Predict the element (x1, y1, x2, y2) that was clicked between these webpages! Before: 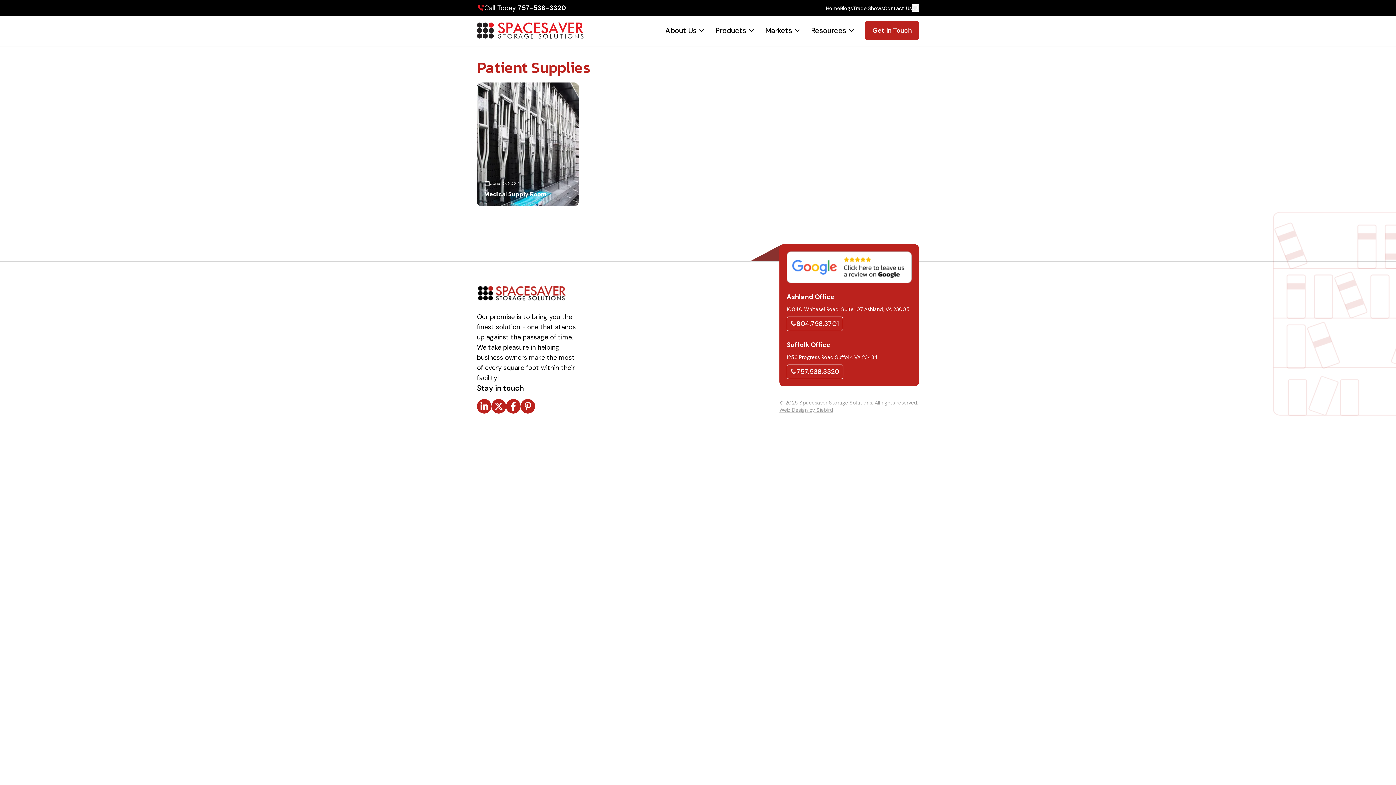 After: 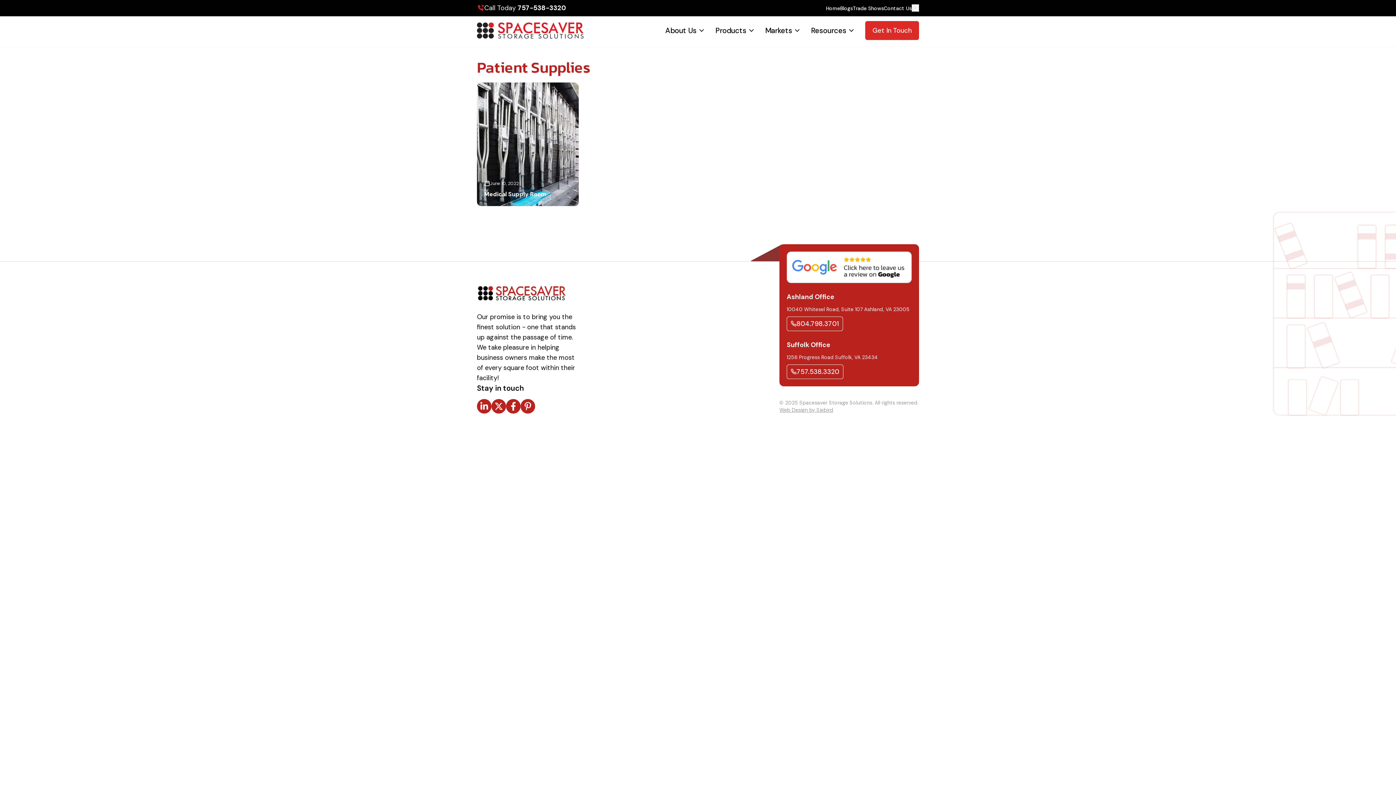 Action: label: Get In Touch bbox: (865, 21, 919, 40)